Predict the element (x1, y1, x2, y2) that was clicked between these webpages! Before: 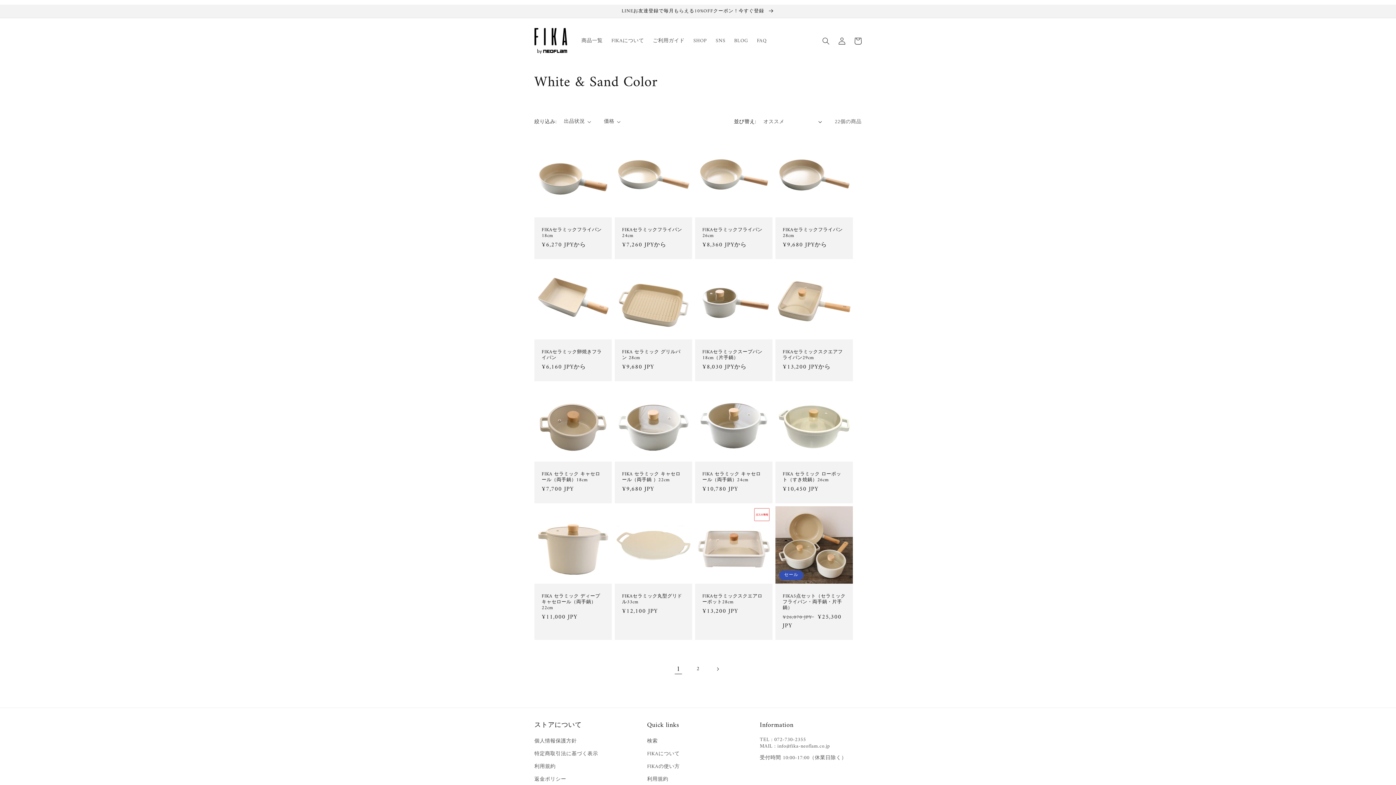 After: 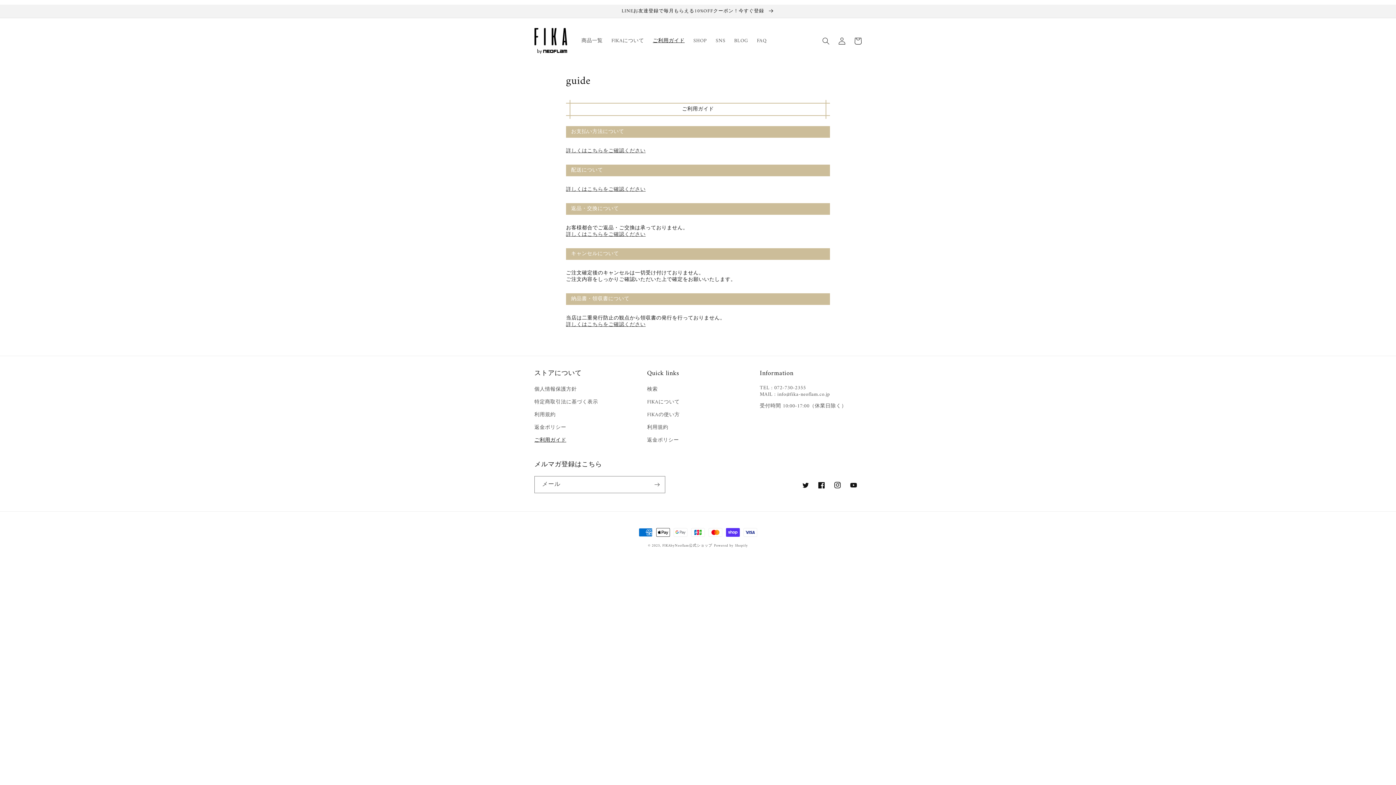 Action: bbox: (648, 33, 689, 48) label: ご利用ガイド